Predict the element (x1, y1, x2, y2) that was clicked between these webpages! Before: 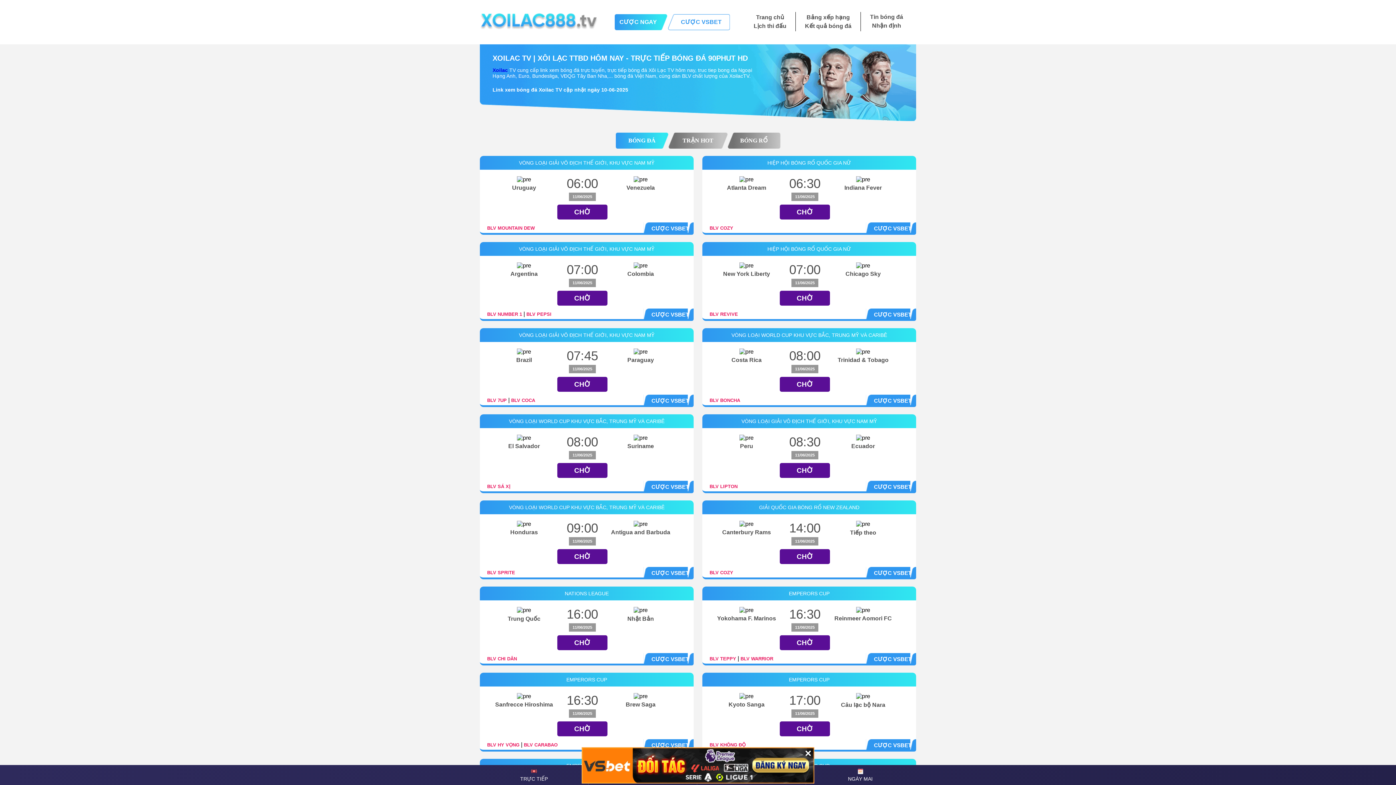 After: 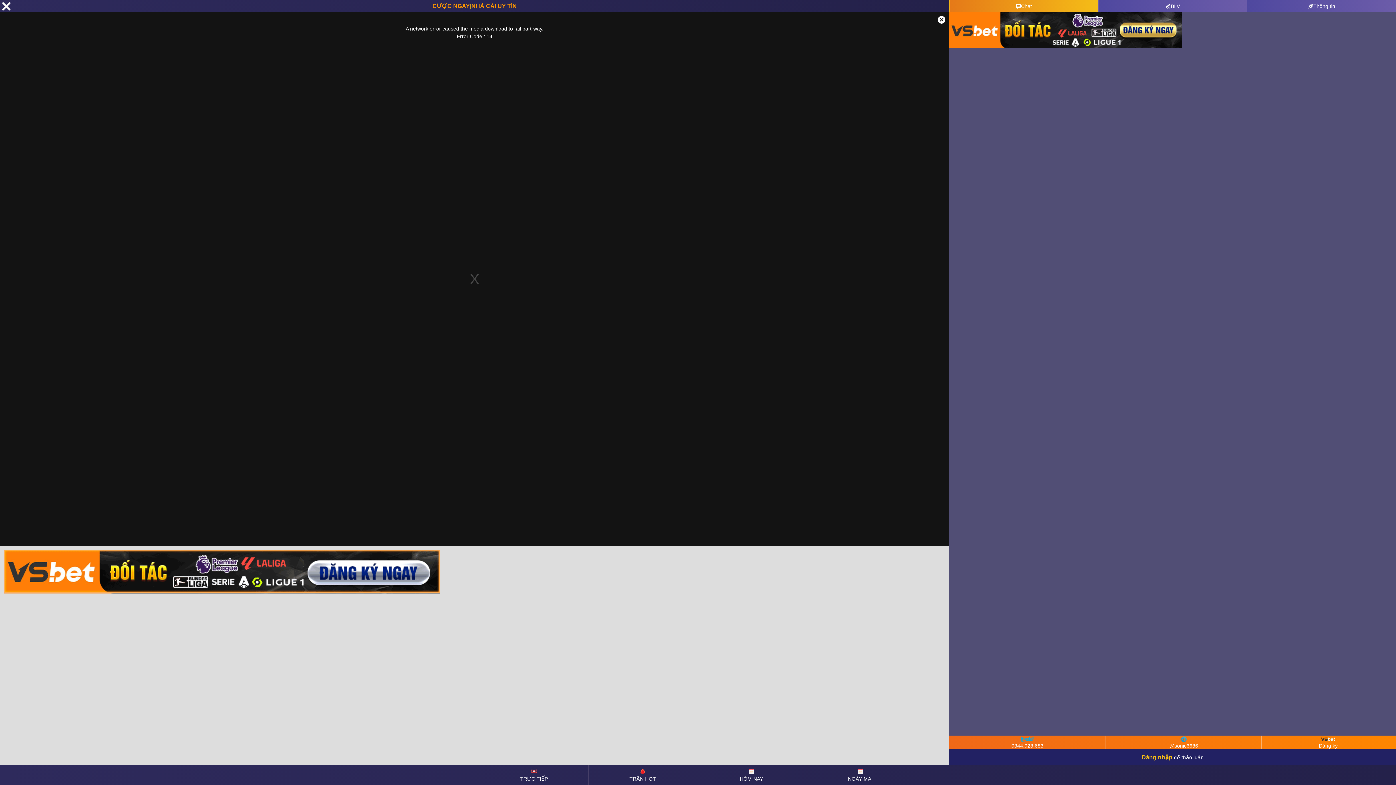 Action: bbox: (709, 484, 737, 489) label: BLV LIPTON